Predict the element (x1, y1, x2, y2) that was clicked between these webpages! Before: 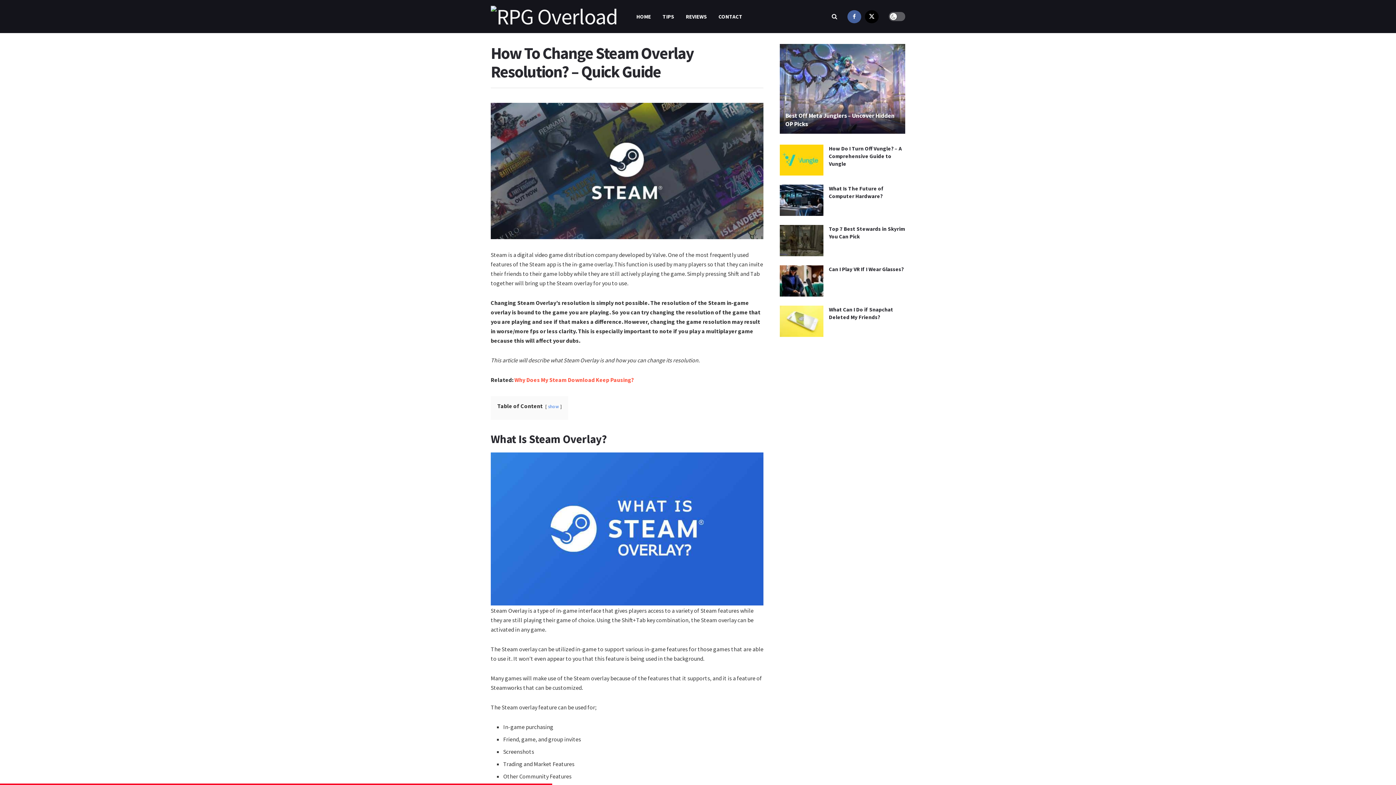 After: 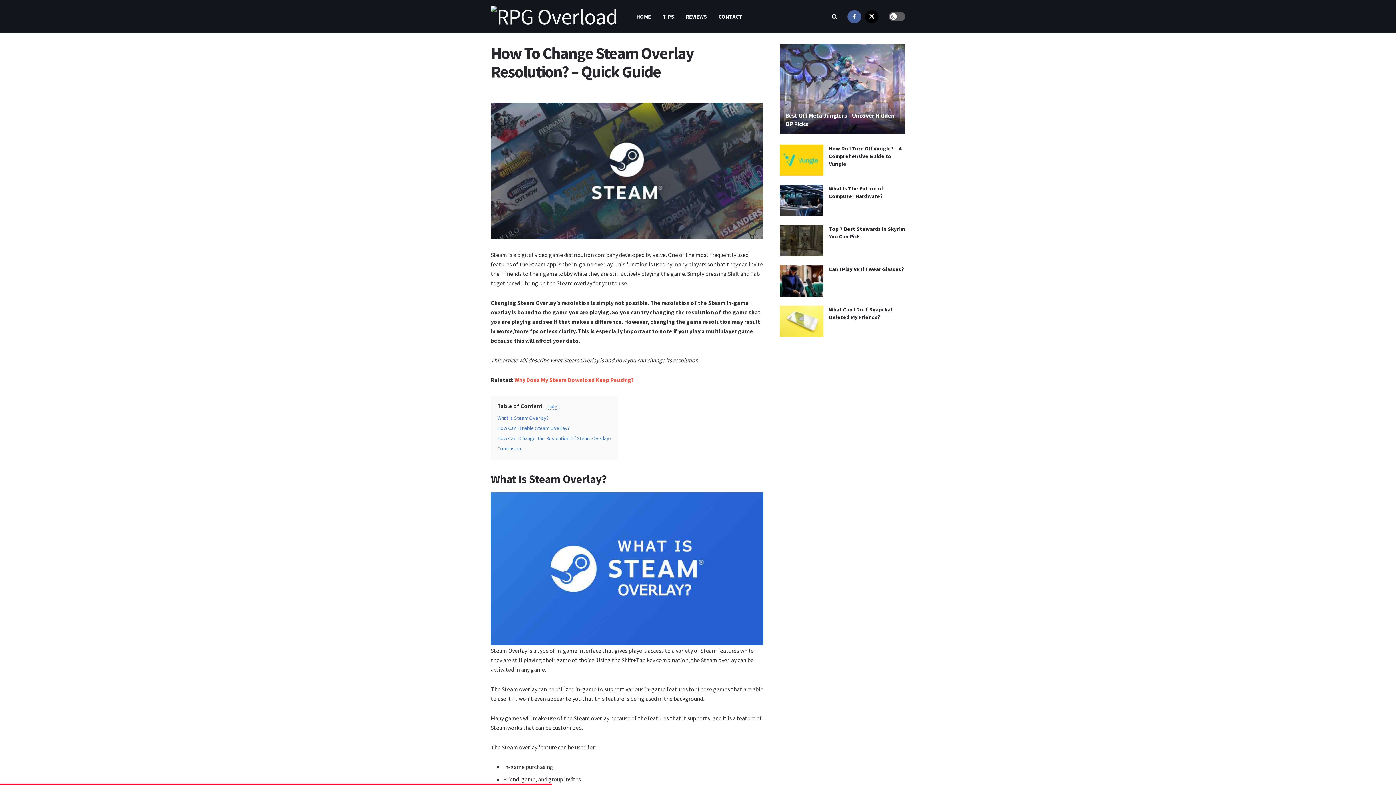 Action: bbox: (548, 403, 558, 409) label: show